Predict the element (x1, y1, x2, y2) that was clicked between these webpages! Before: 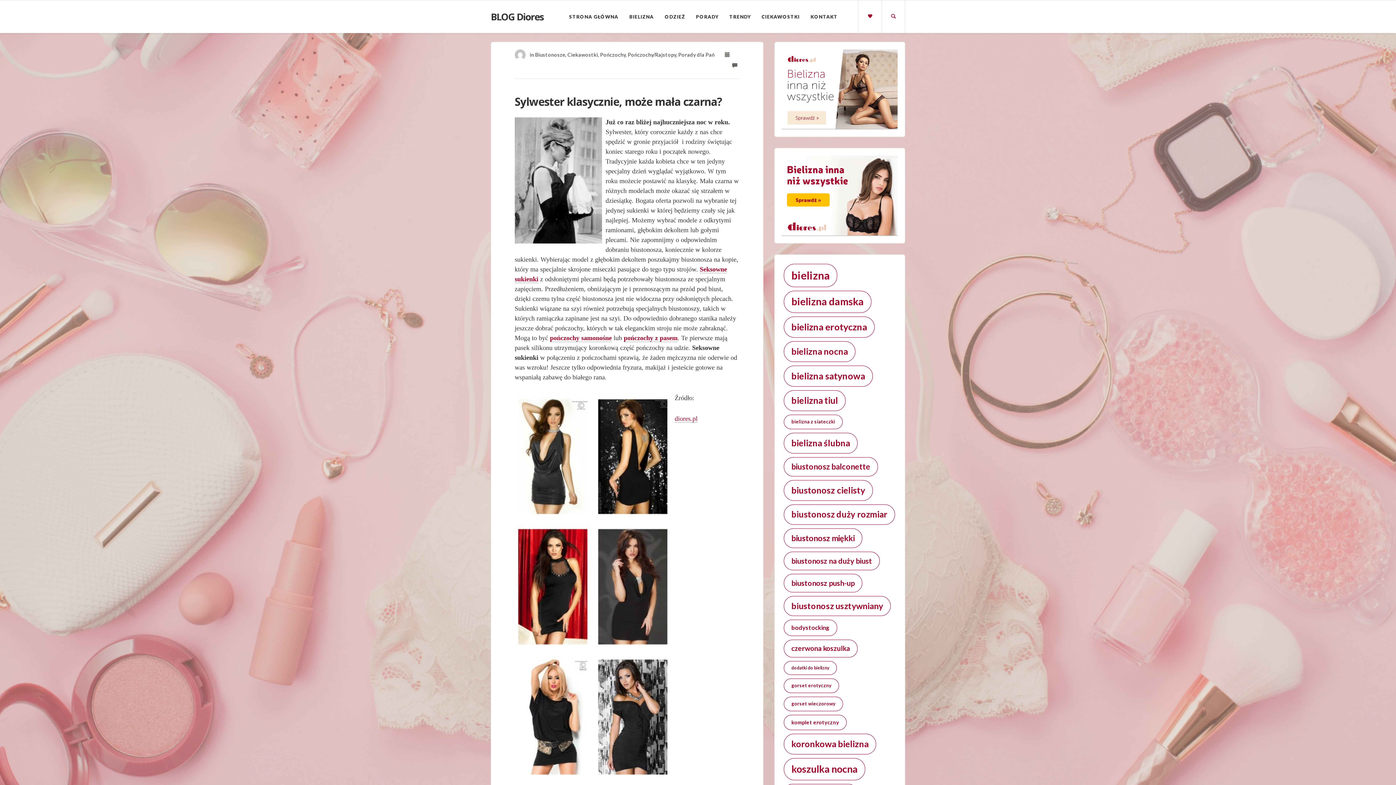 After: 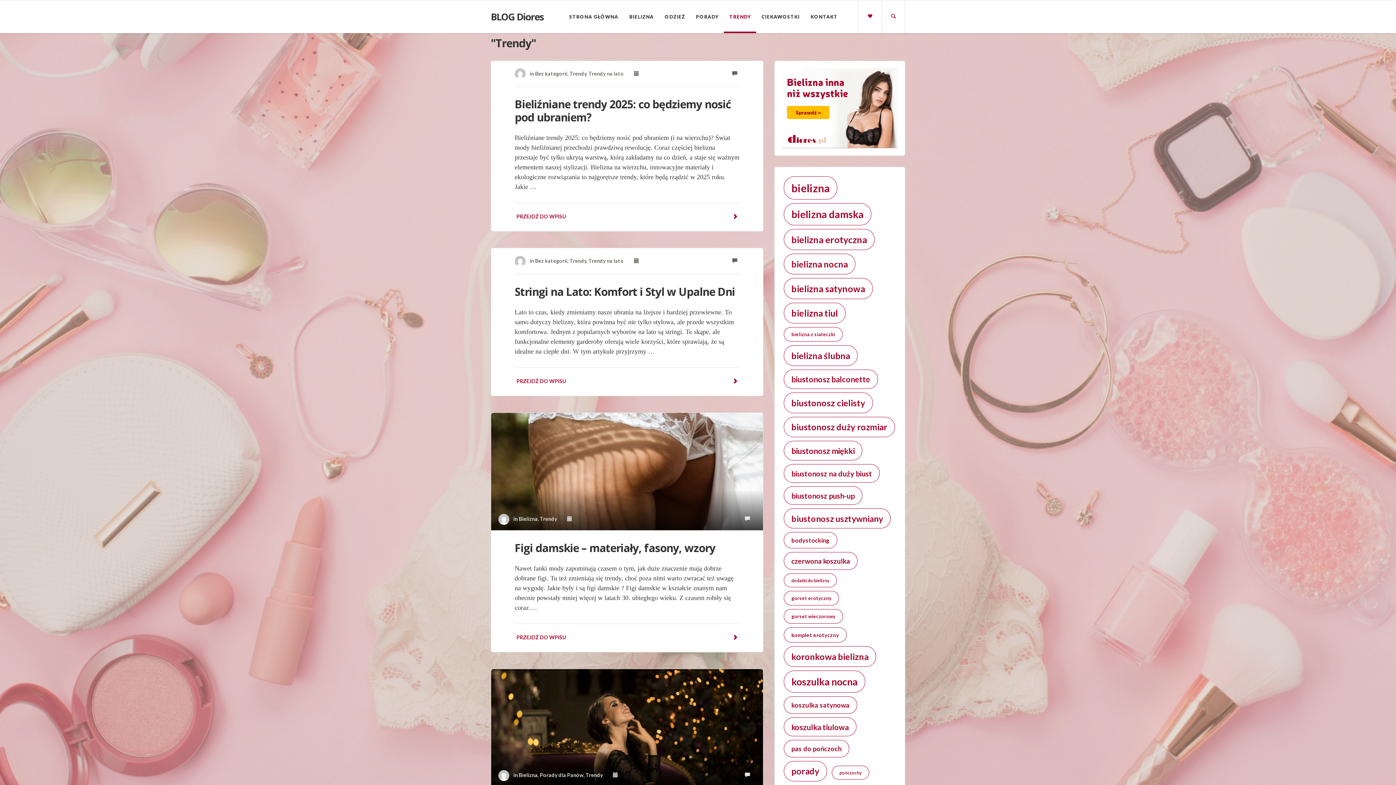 Action: label: TRENDY bbox: (724, 0, 756, 33)